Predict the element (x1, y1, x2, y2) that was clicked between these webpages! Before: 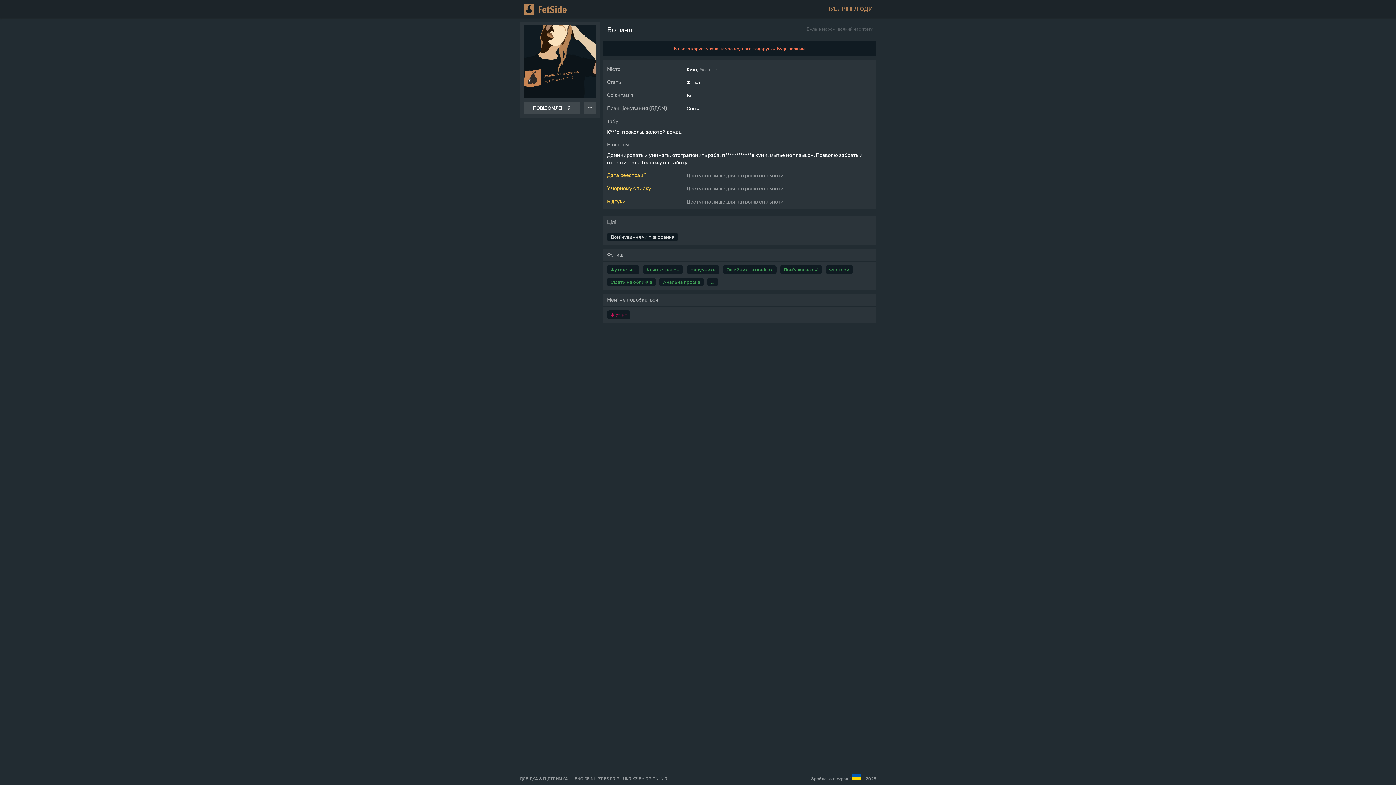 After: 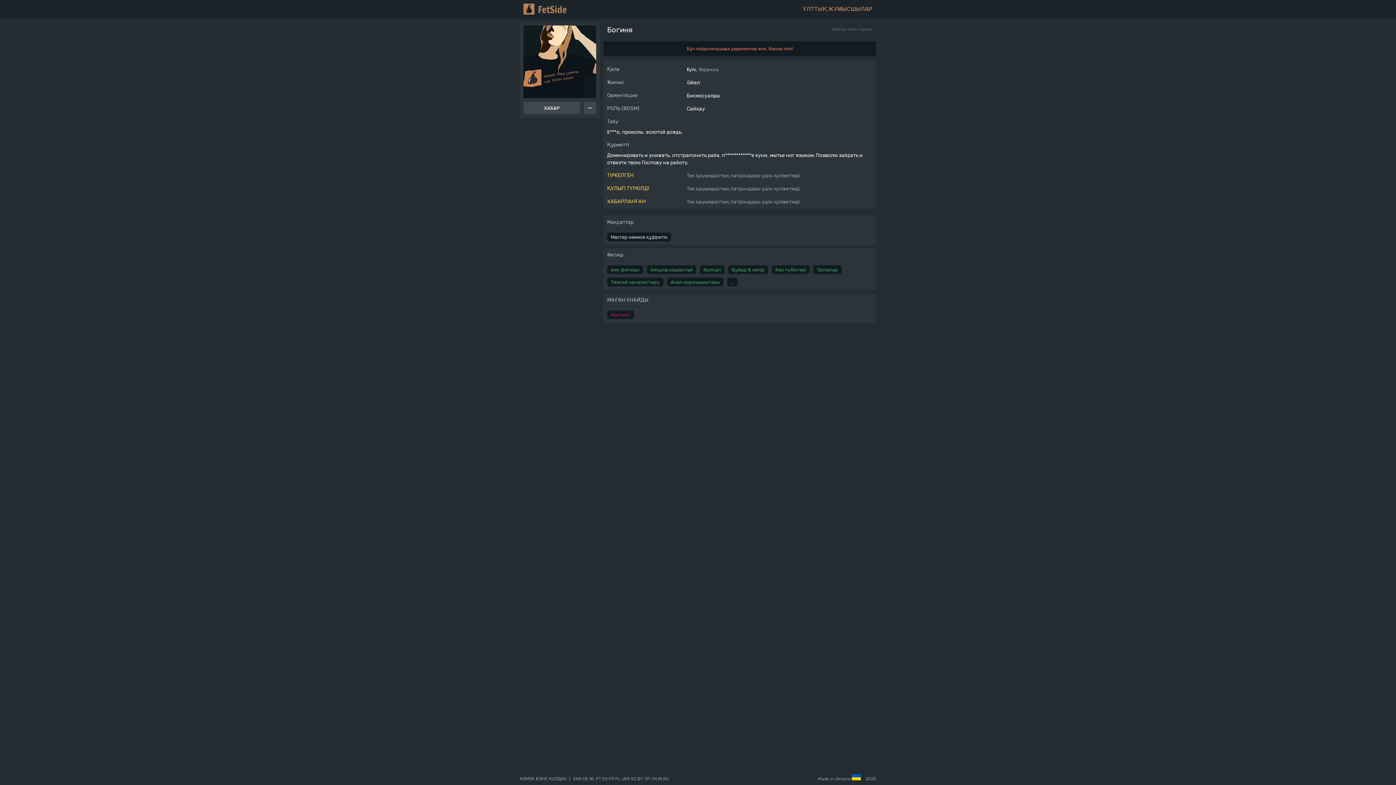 Action: label: KZ bbox: (632, 776, 637, 781)